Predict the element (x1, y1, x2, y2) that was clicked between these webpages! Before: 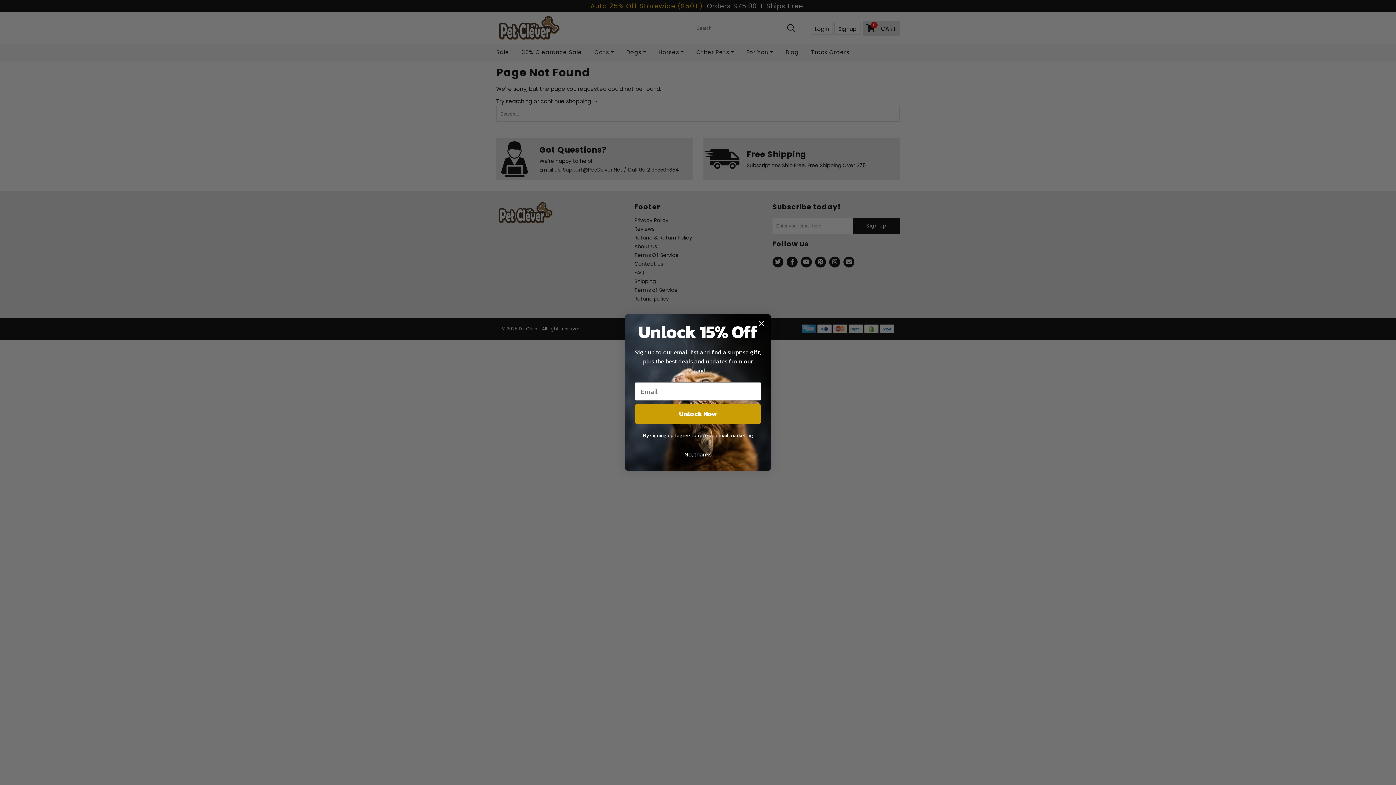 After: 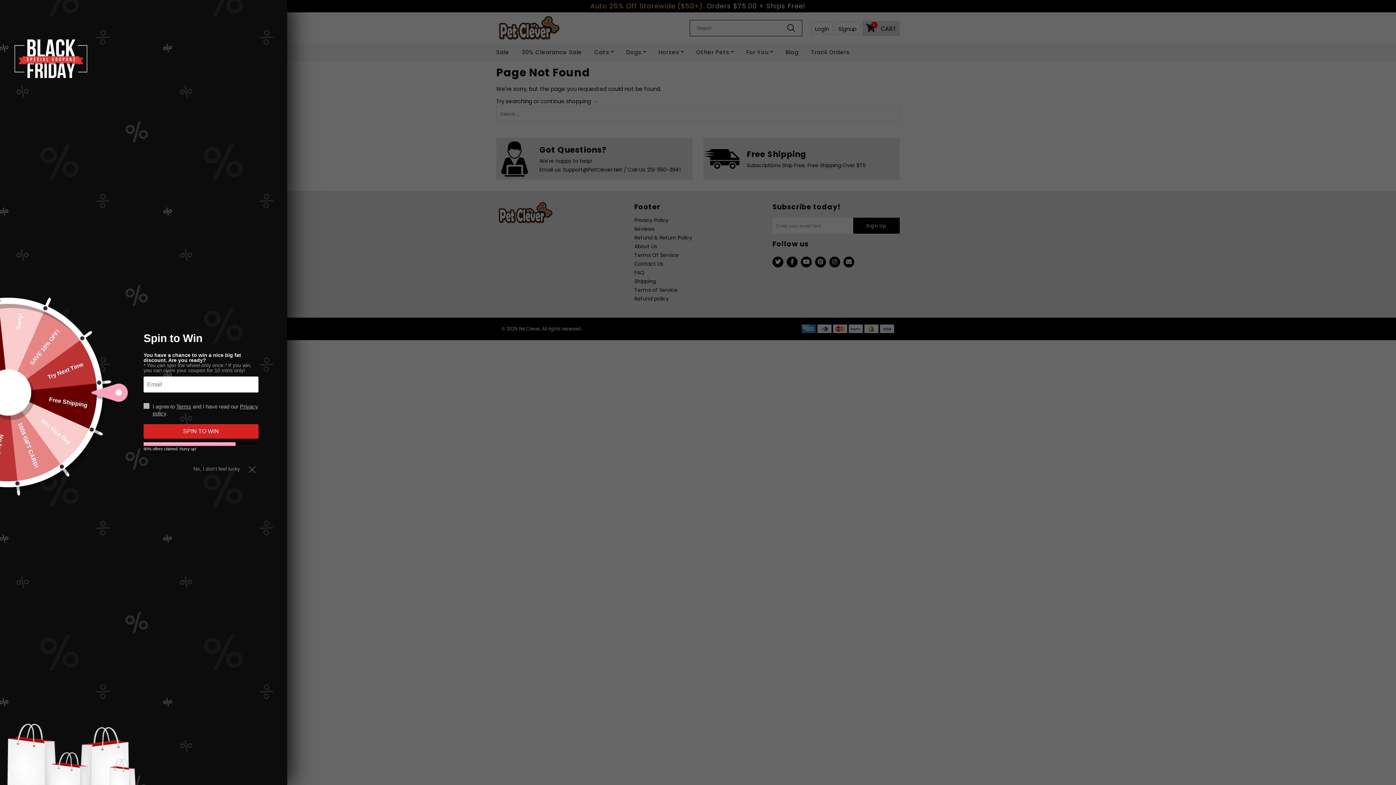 Action: label: No, thanks bbox: (634, 447, 761, 461)